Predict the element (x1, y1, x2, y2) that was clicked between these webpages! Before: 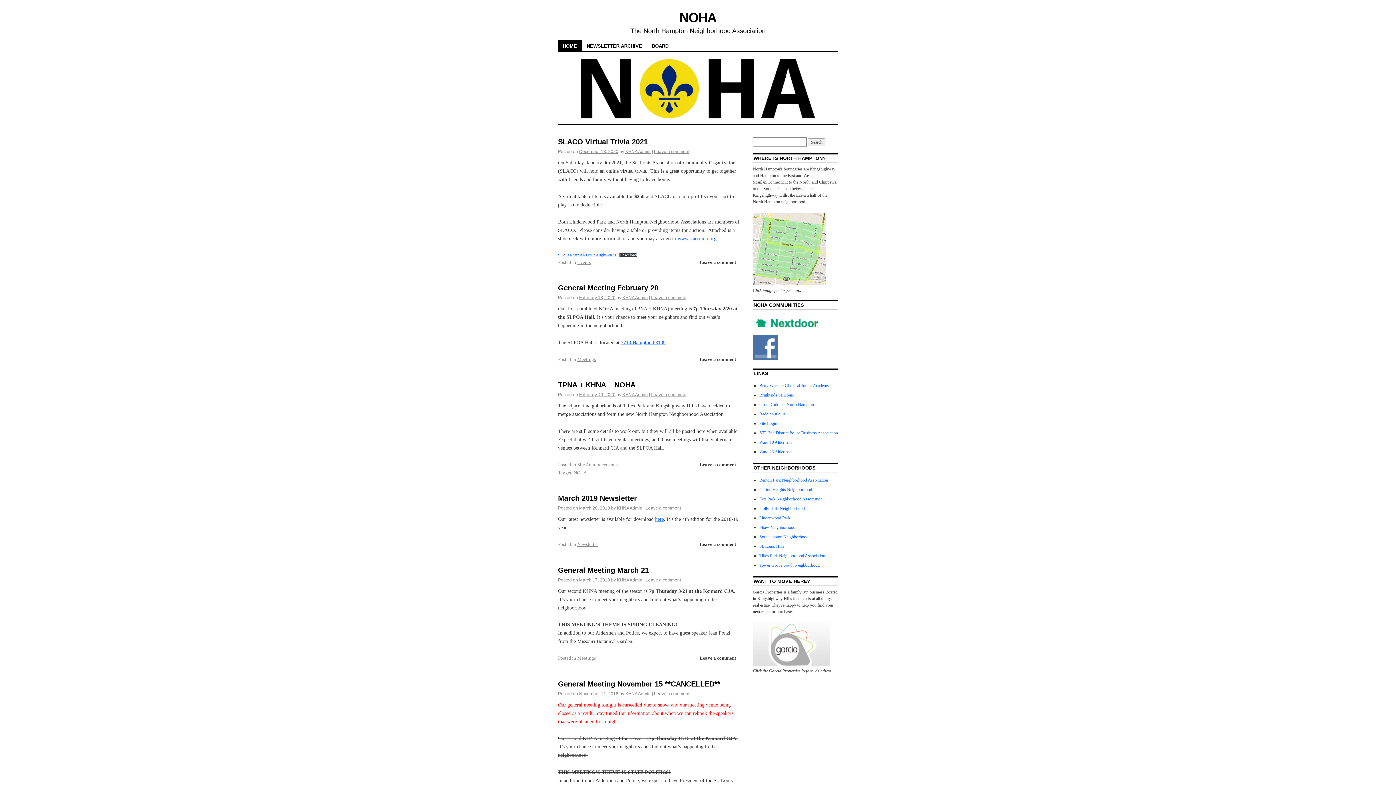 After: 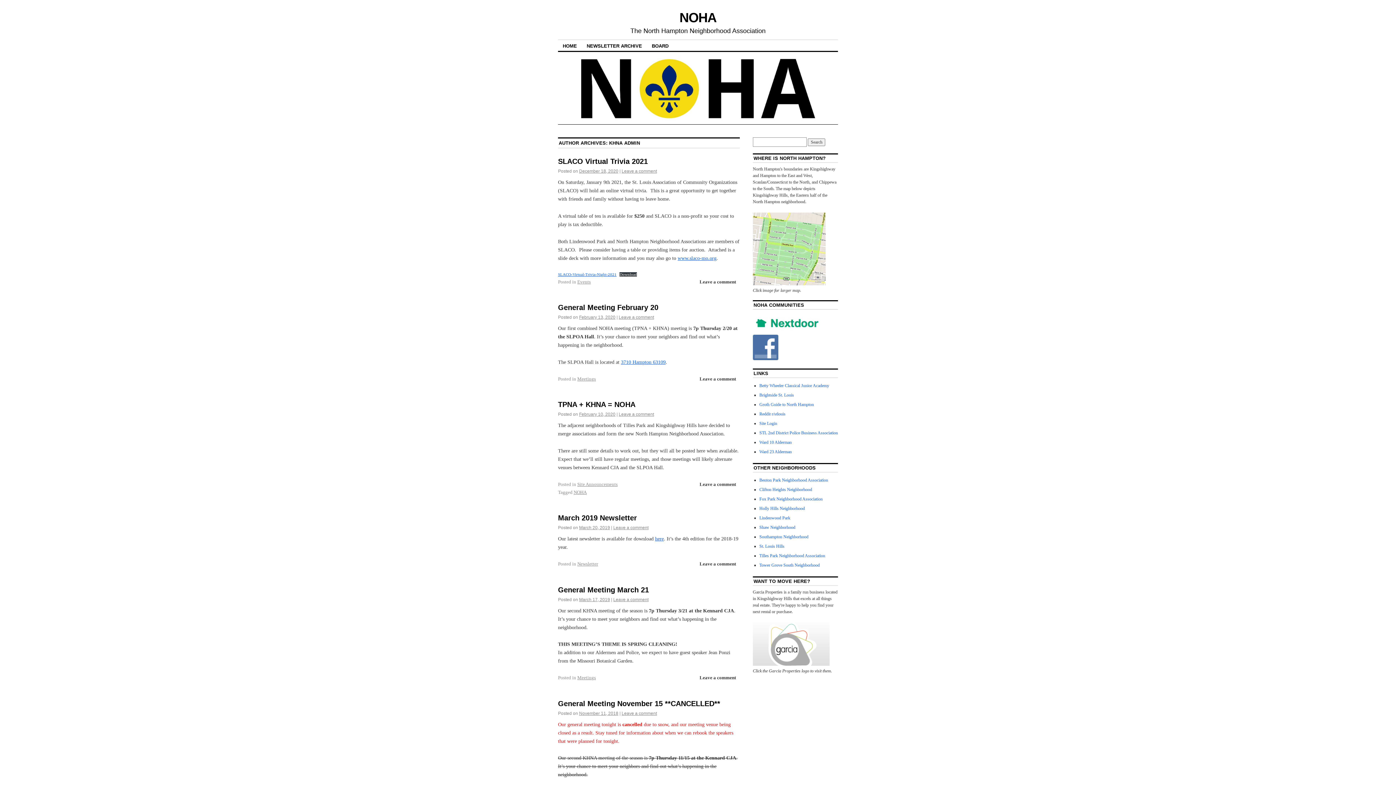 Action: label: KHNA Admin bbox: (625, 149, 650, 154)